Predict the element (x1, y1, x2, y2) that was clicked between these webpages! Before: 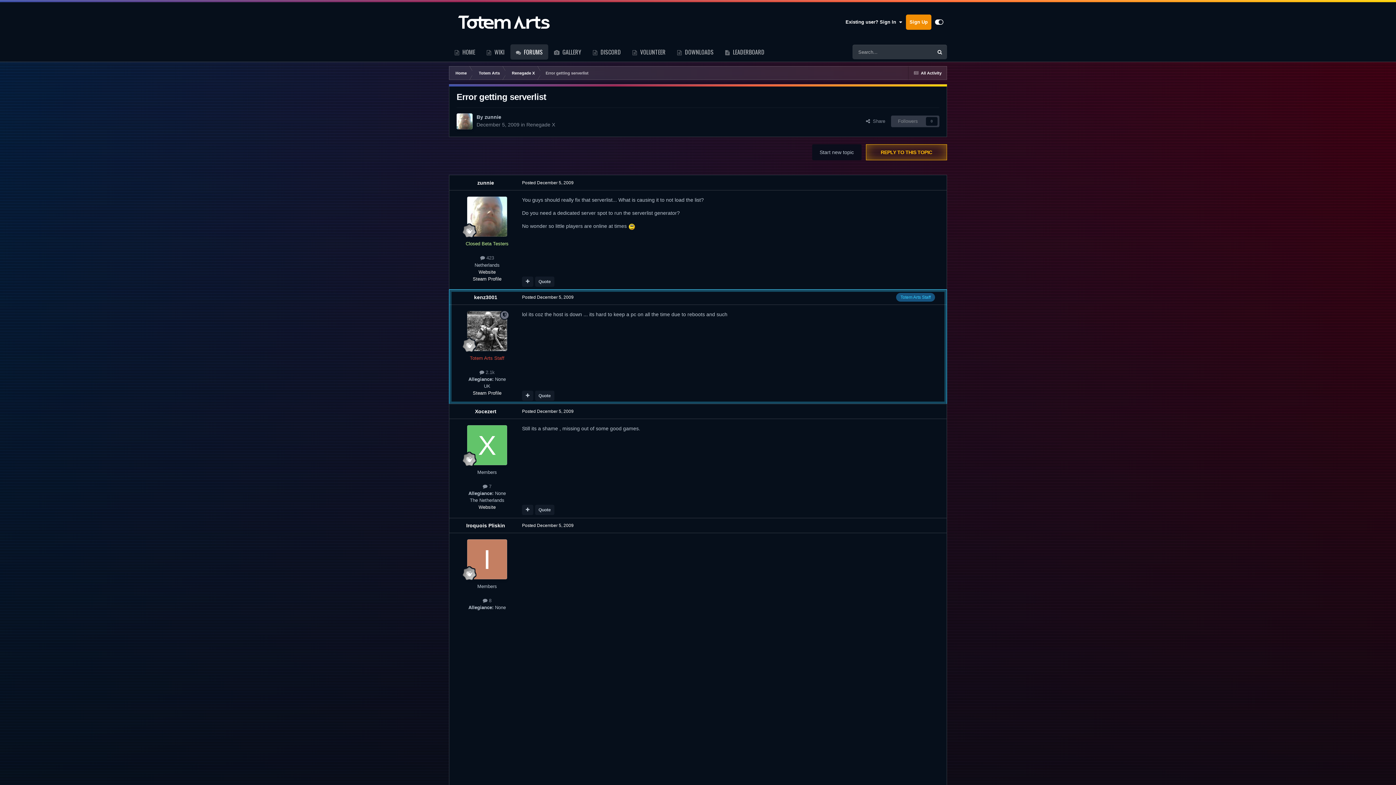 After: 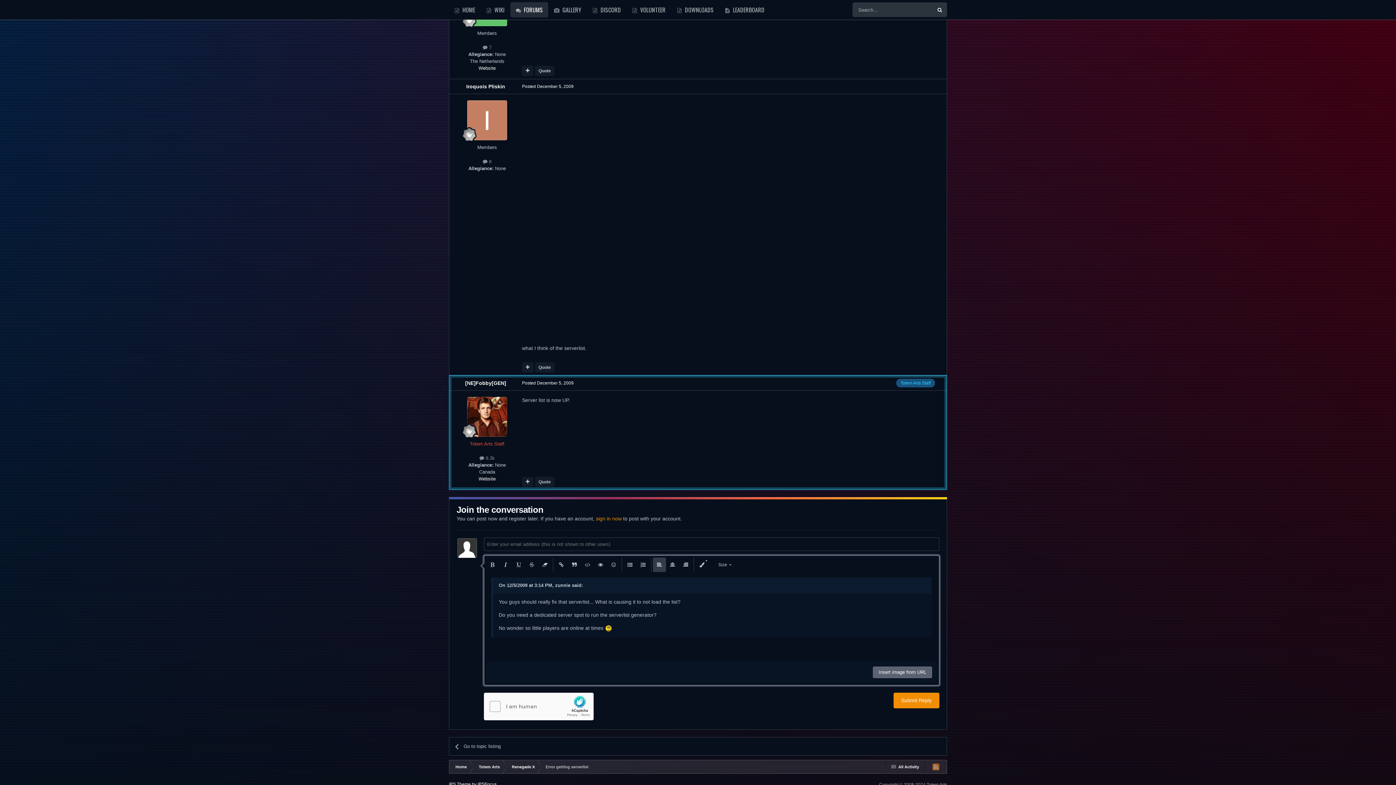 Action: bbox: (535, 276, 554, 286) label: Quote